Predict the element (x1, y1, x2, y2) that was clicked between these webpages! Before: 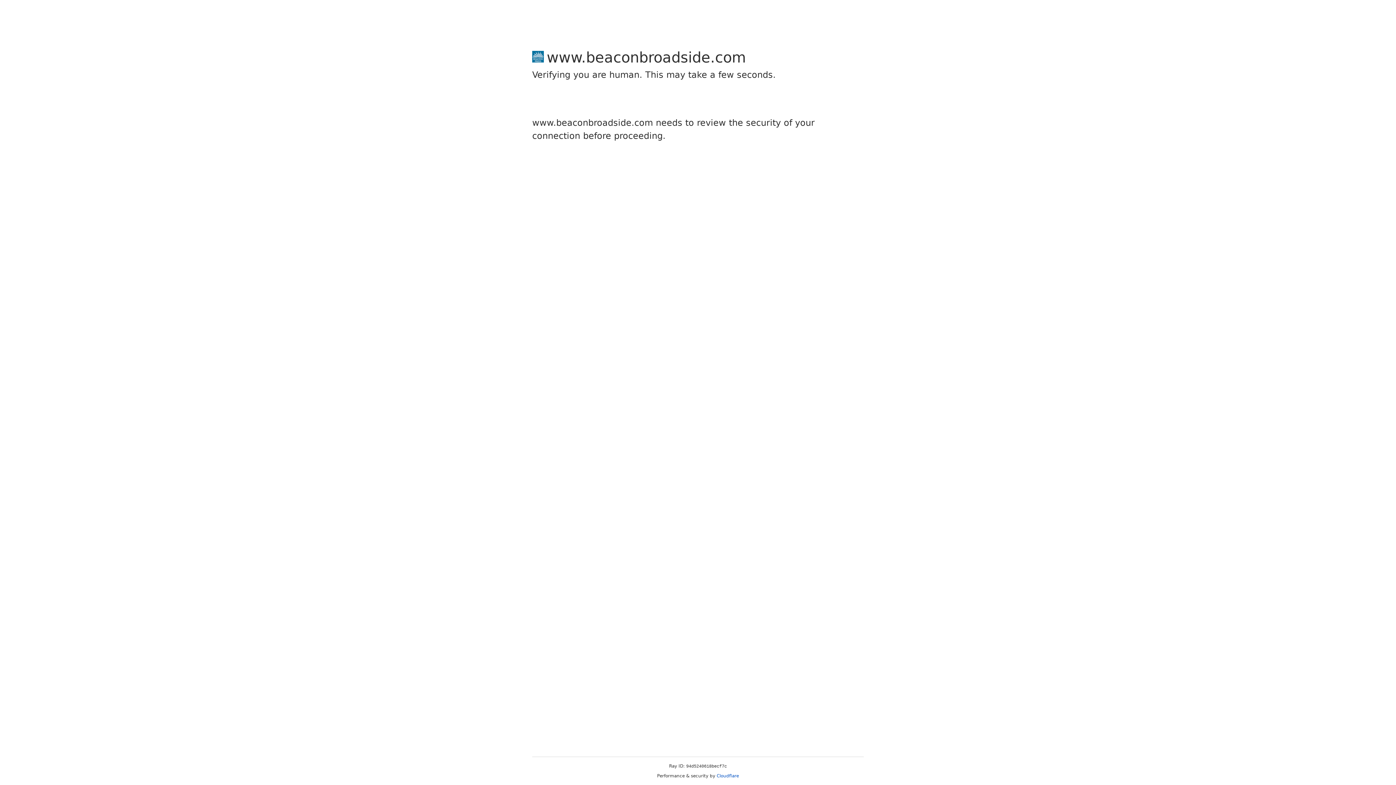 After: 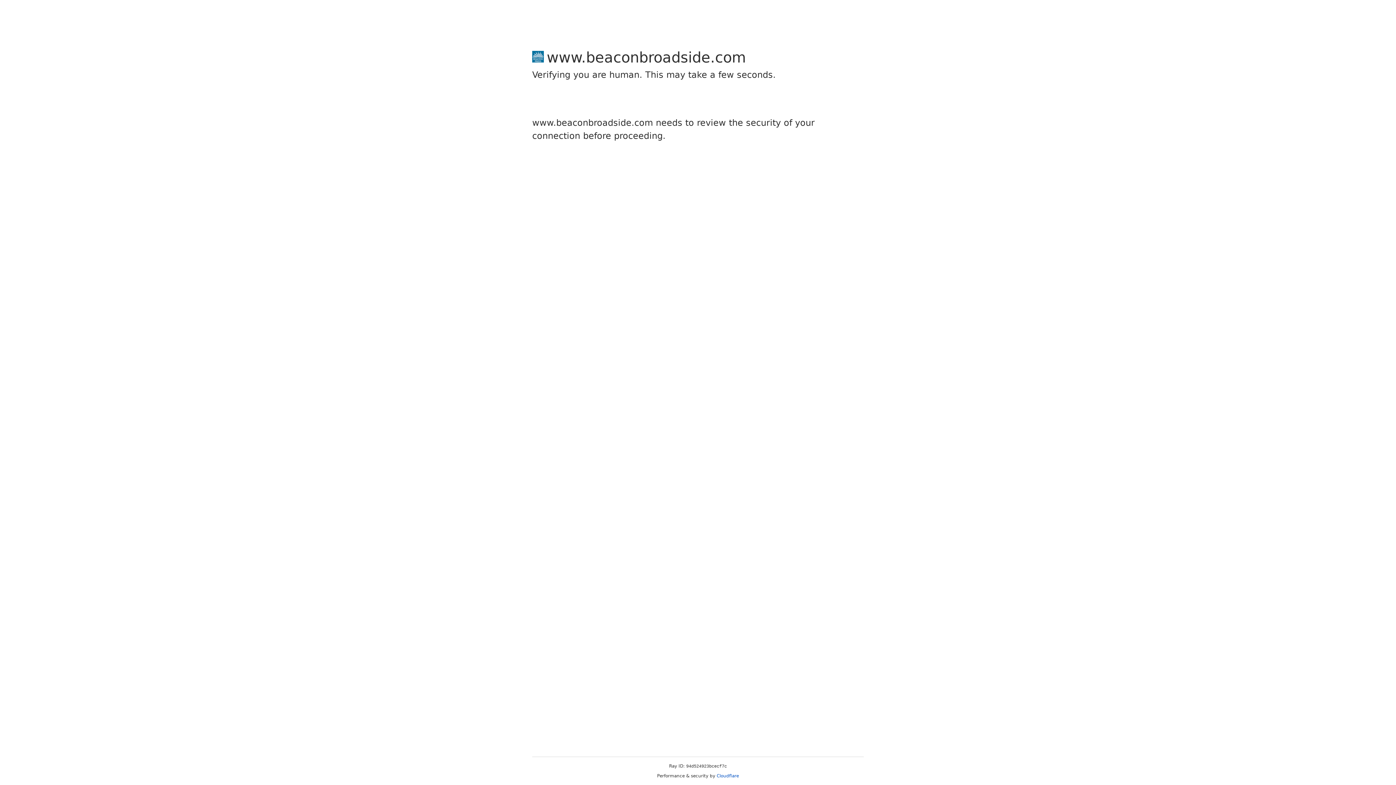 Action: label: Cloudflare bbox: (716, 773, 739, 778)